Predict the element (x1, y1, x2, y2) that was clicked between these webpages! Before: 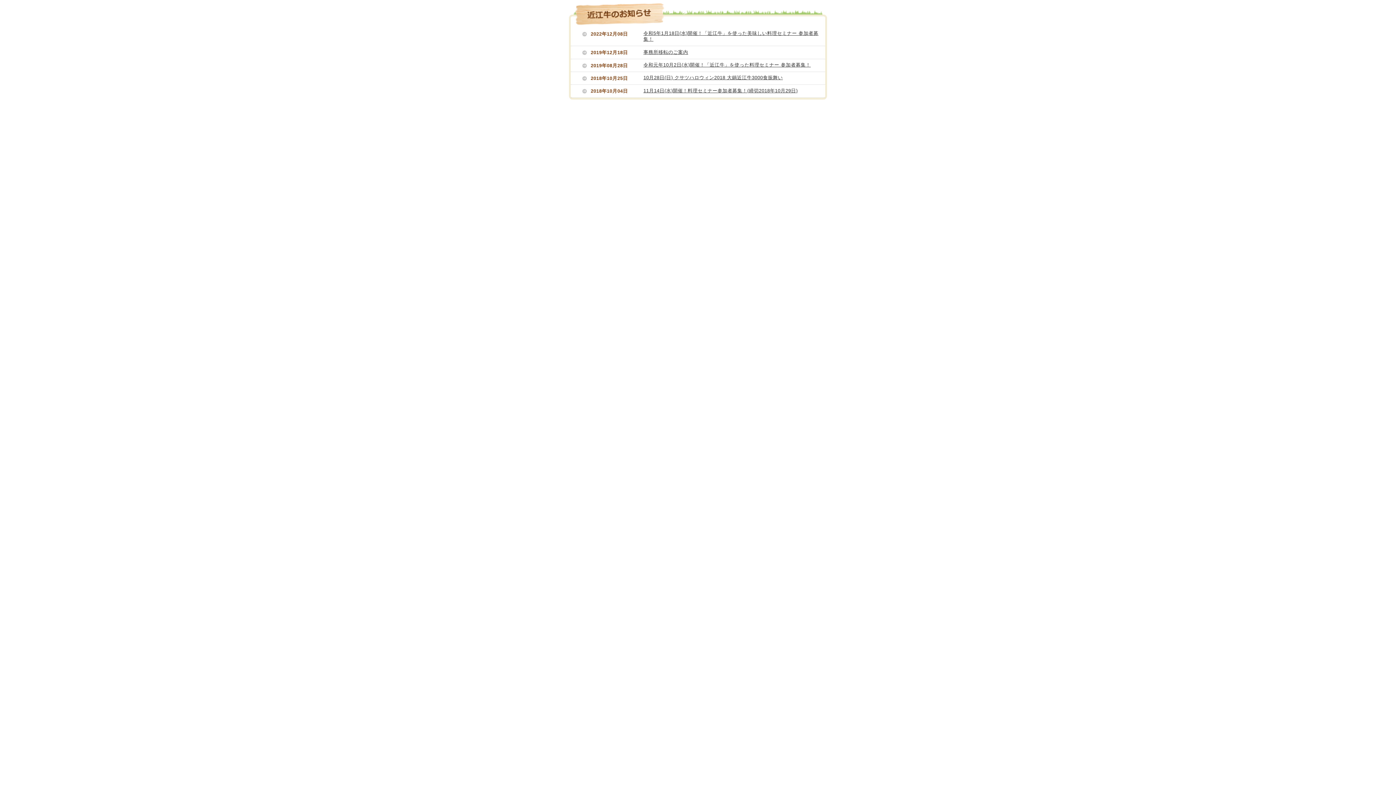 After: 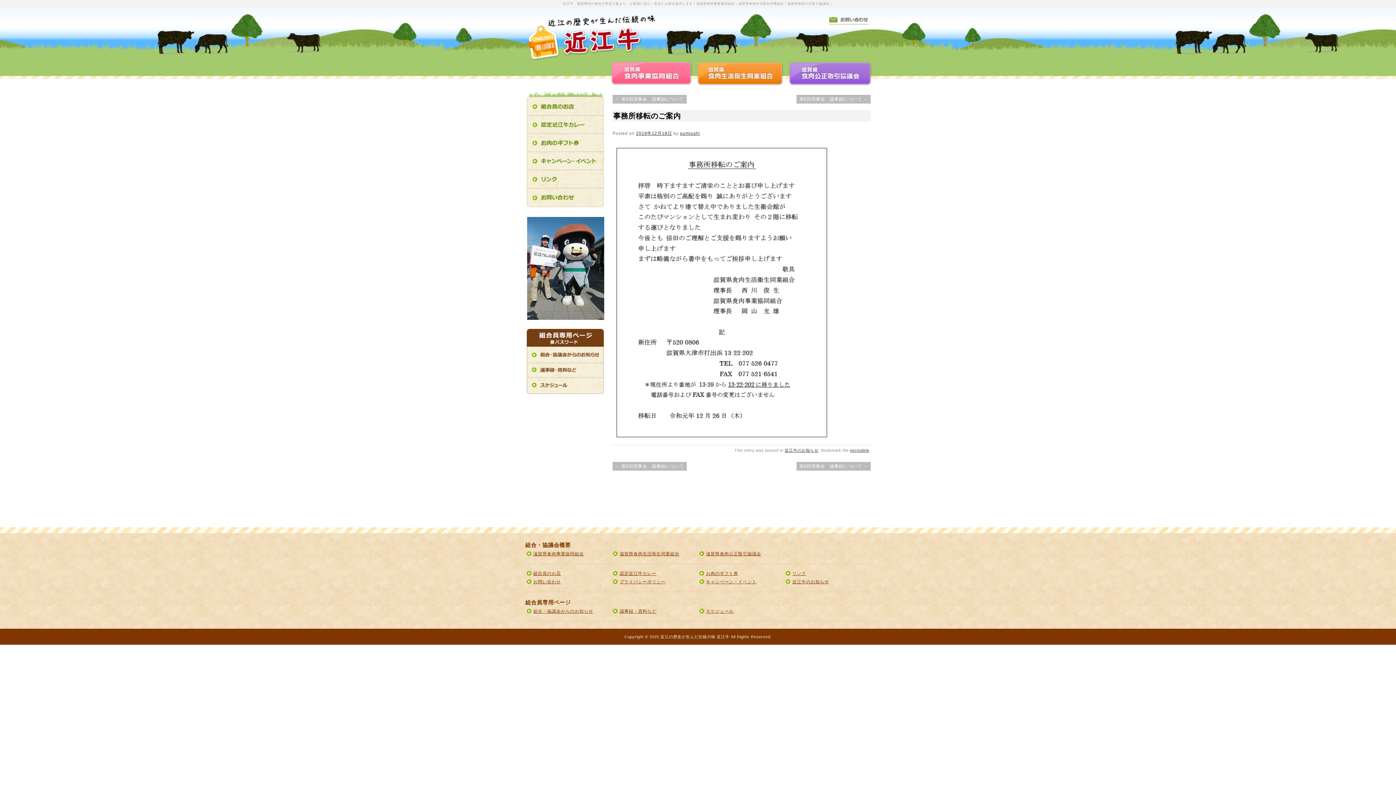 Action: bbox: (643, 49, 688, 54) label: 事務所移転のご案内